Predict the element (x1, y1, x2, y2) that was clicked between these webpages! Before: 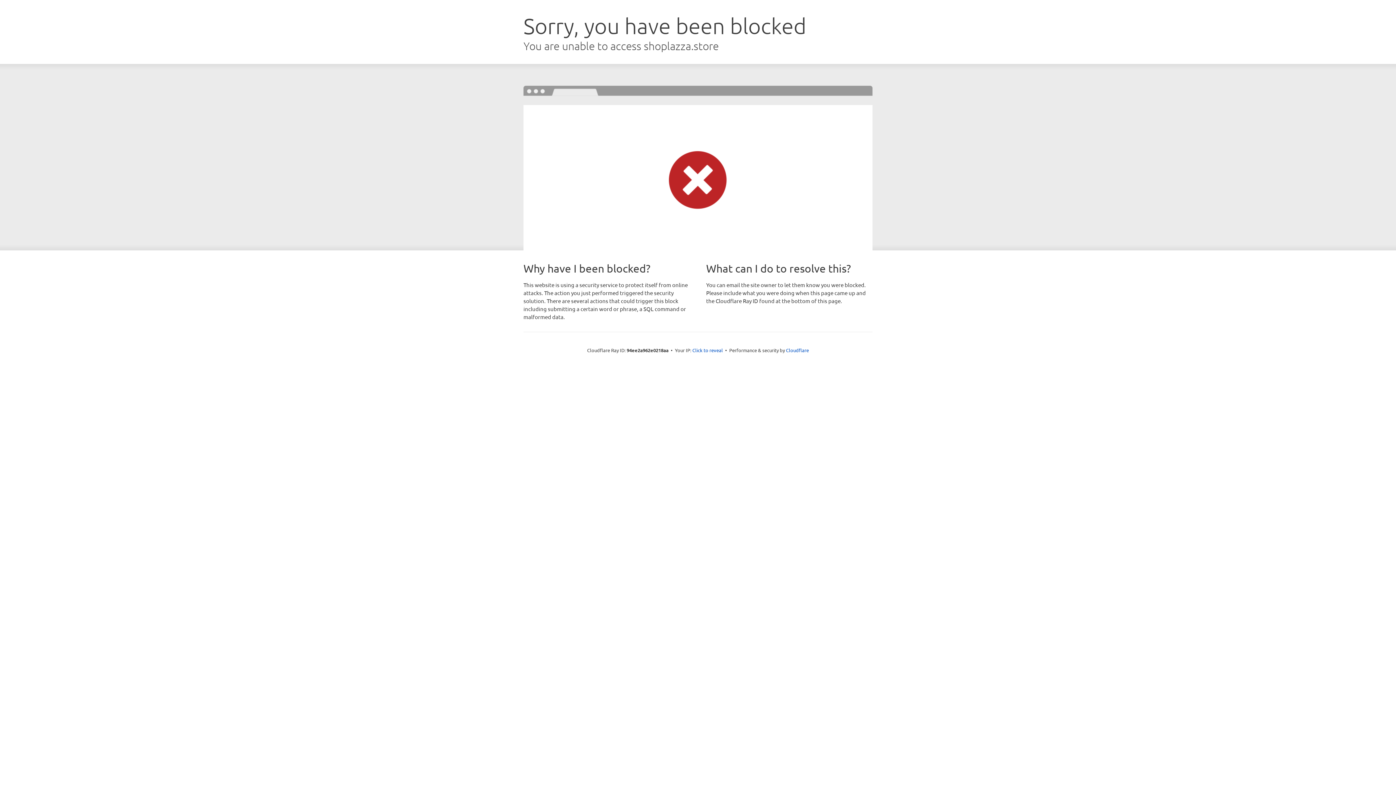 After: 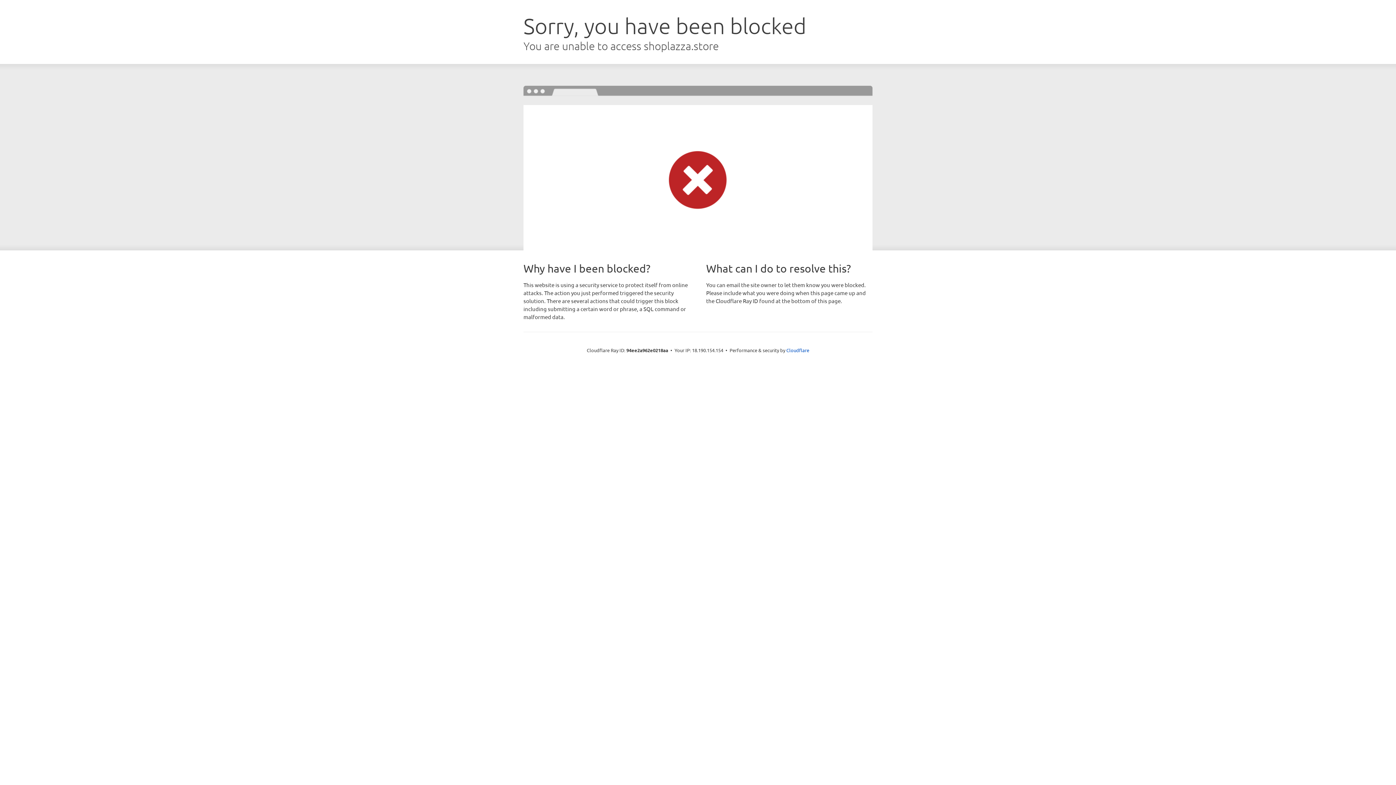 Action: bbox: (692, 346, 723, 353) label: Click to reveal